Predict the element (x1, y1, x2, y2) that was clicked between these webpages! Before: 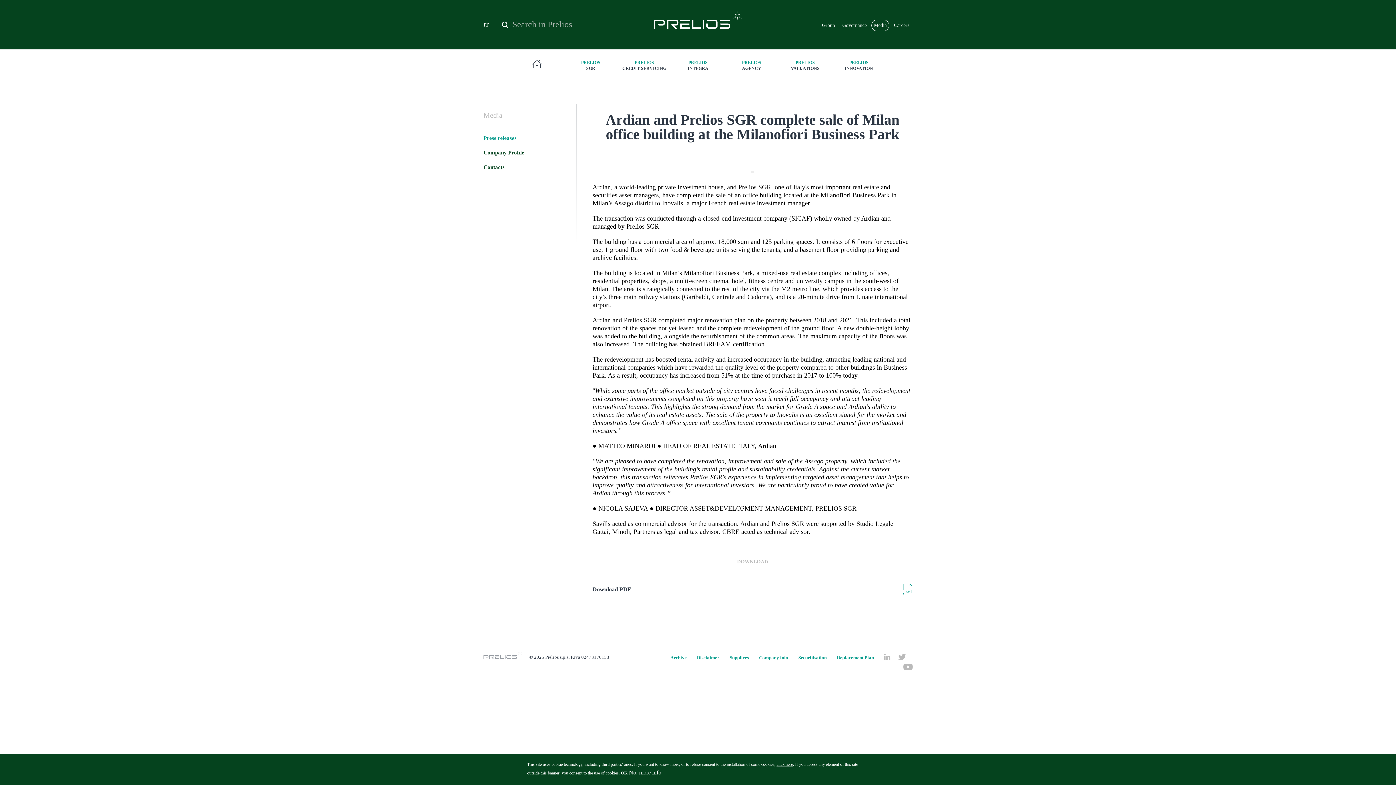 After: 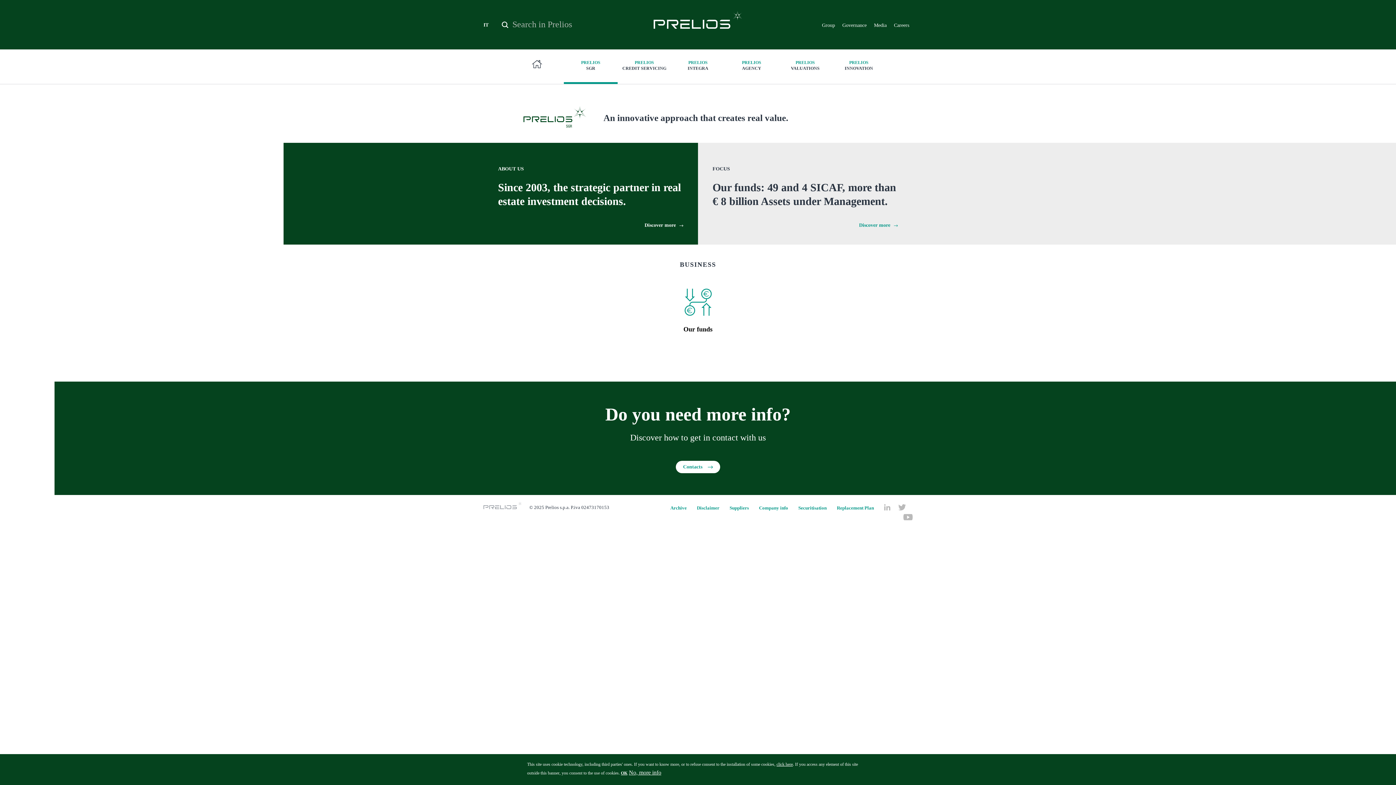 Action: bbox: (564, 49, 617, 84) label: PRELIOS
SGR